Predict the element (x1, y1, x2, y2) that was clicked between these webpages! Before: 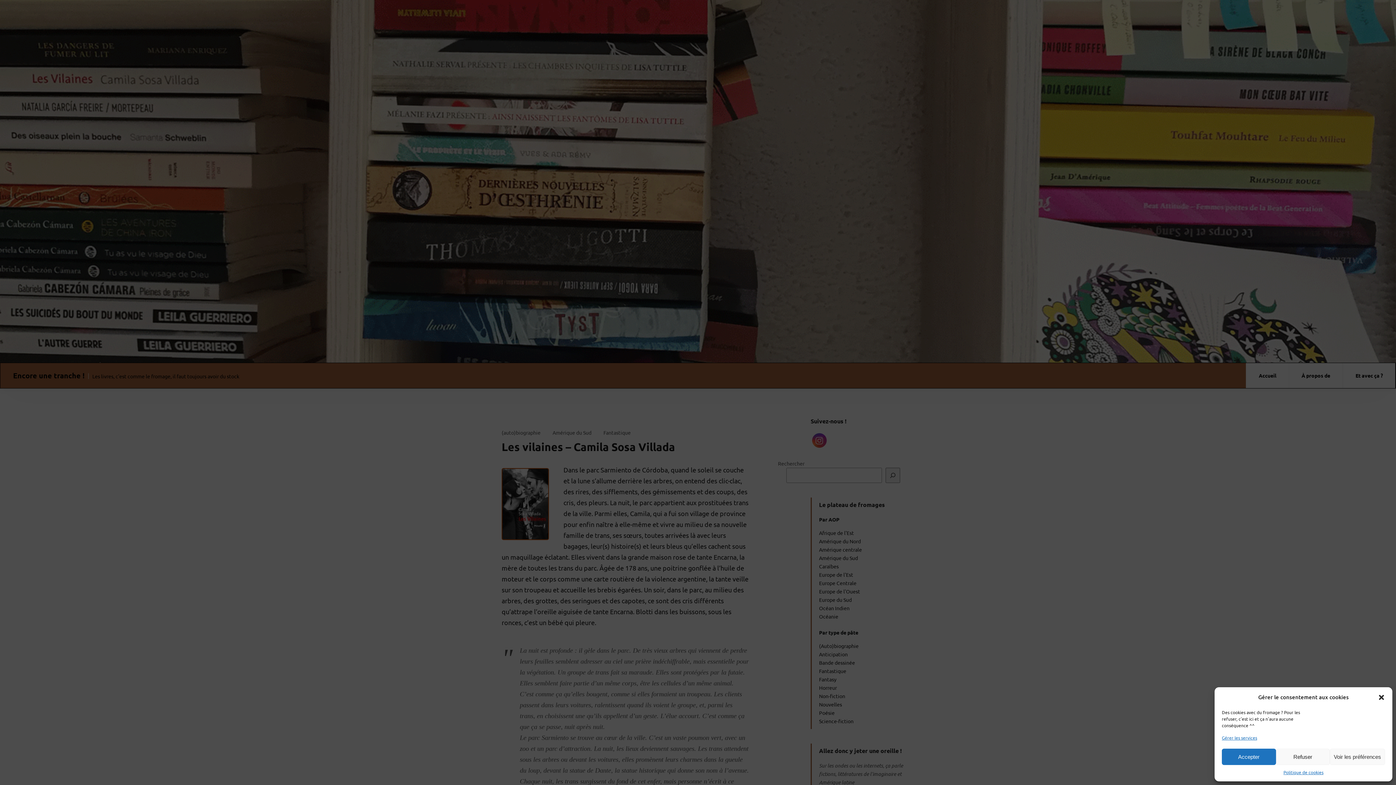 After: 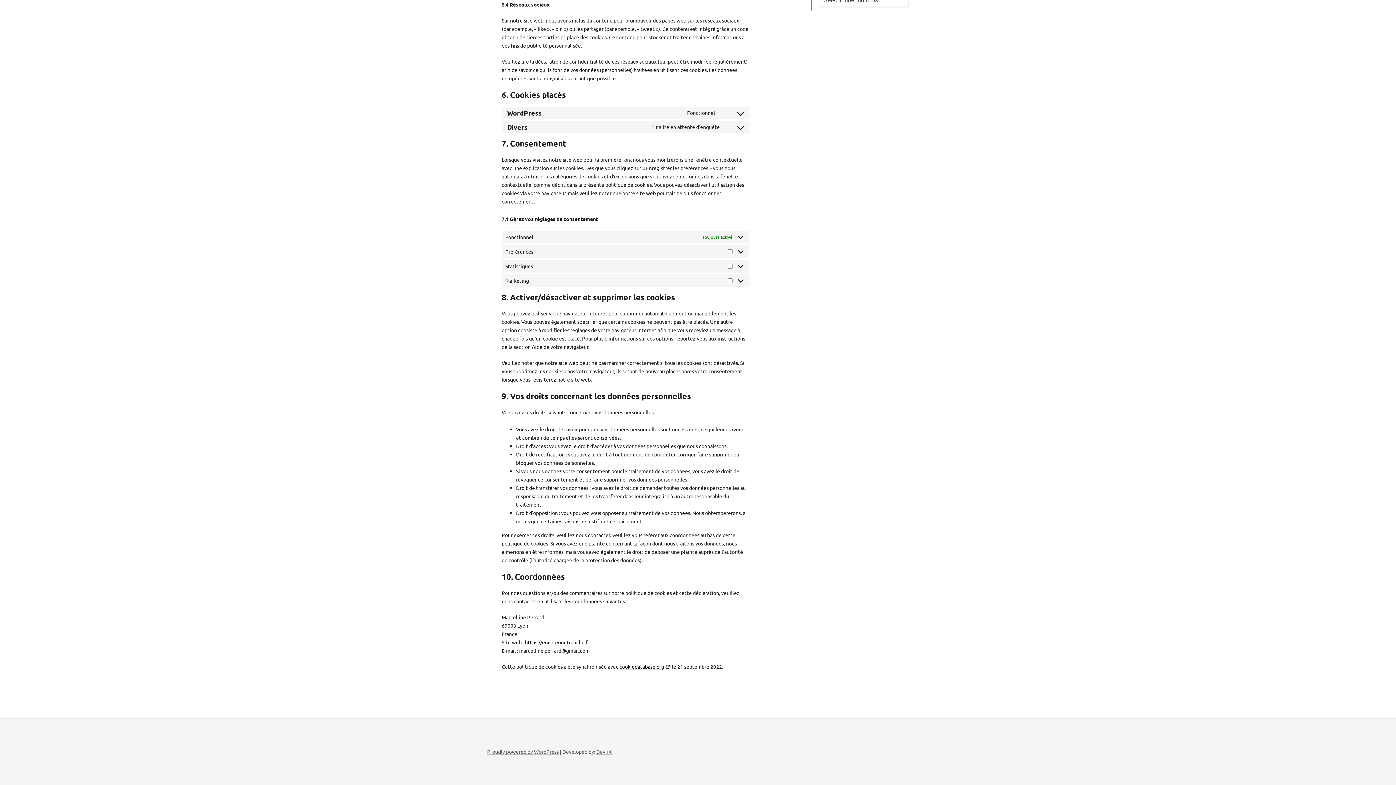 Action: label: Gérer les services bbox: (1222, 734, 1257, 741)